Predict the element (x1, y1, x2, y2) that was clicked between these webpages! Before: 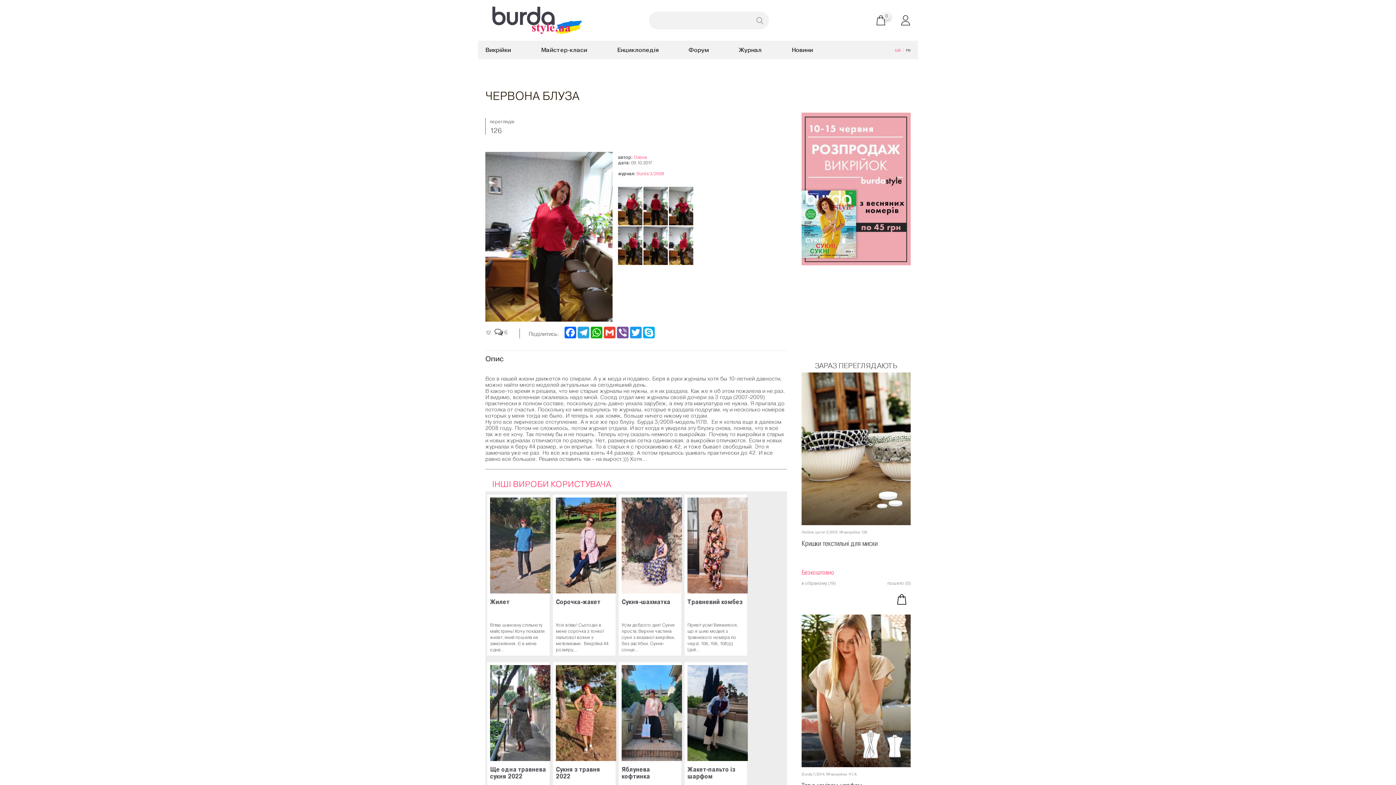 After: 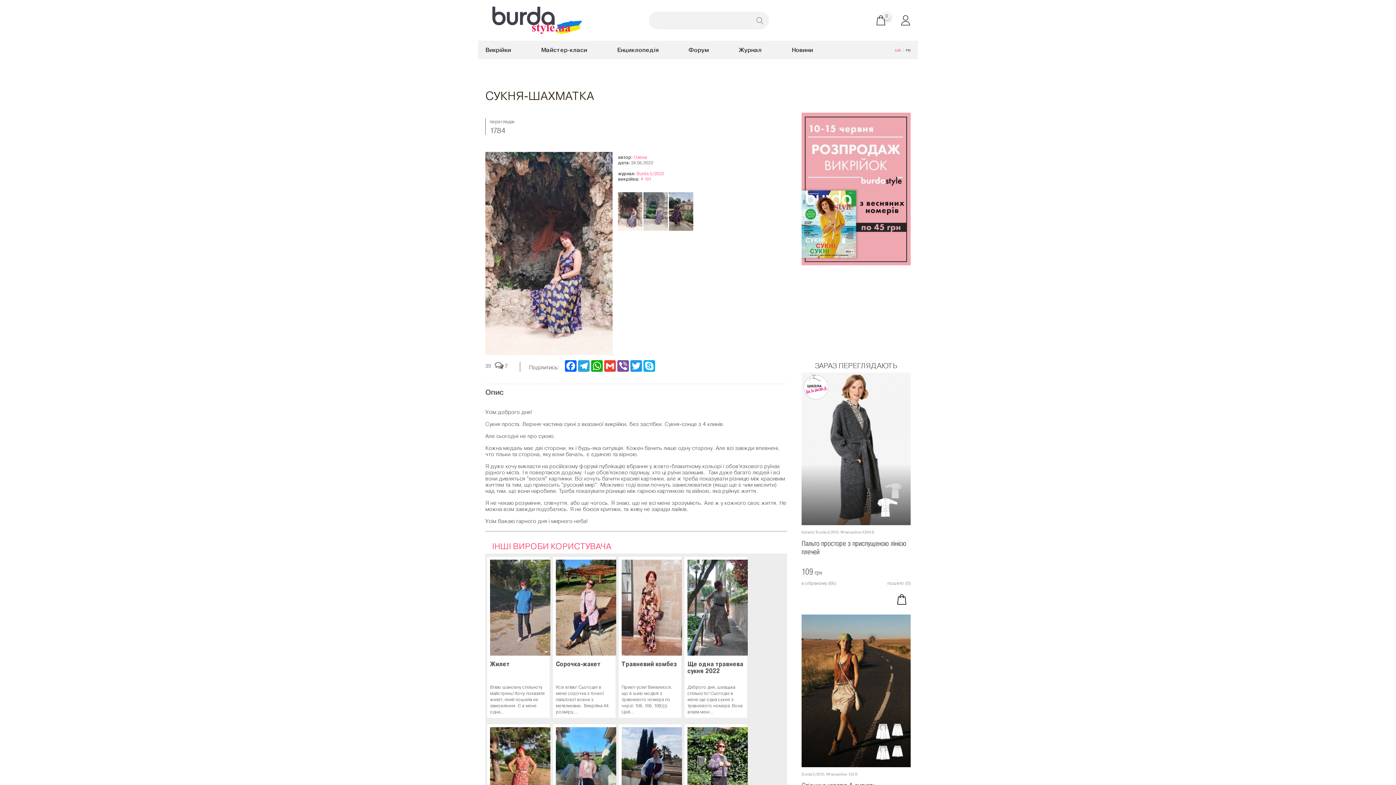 Action: label: Сукня-шахматка bbox: (621, 598, 670, 606)